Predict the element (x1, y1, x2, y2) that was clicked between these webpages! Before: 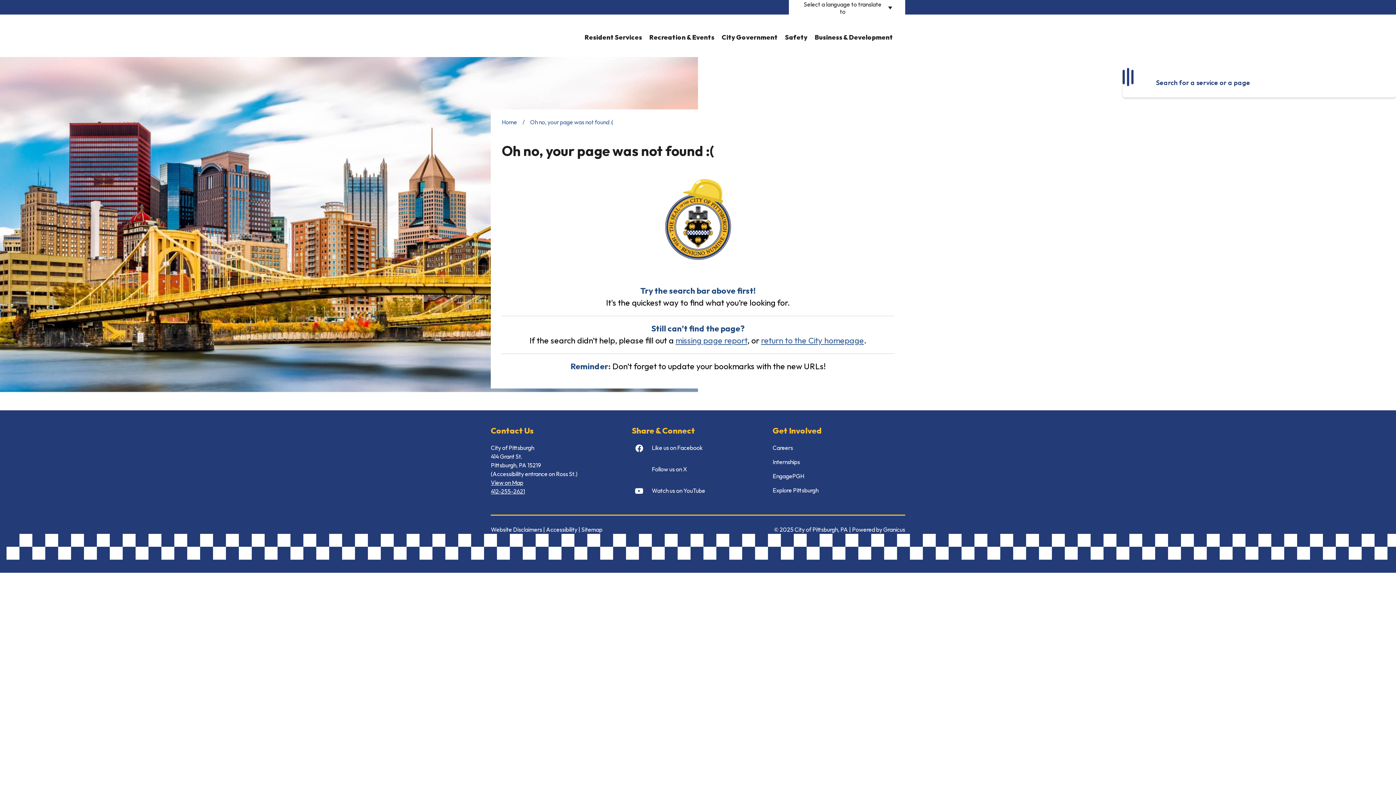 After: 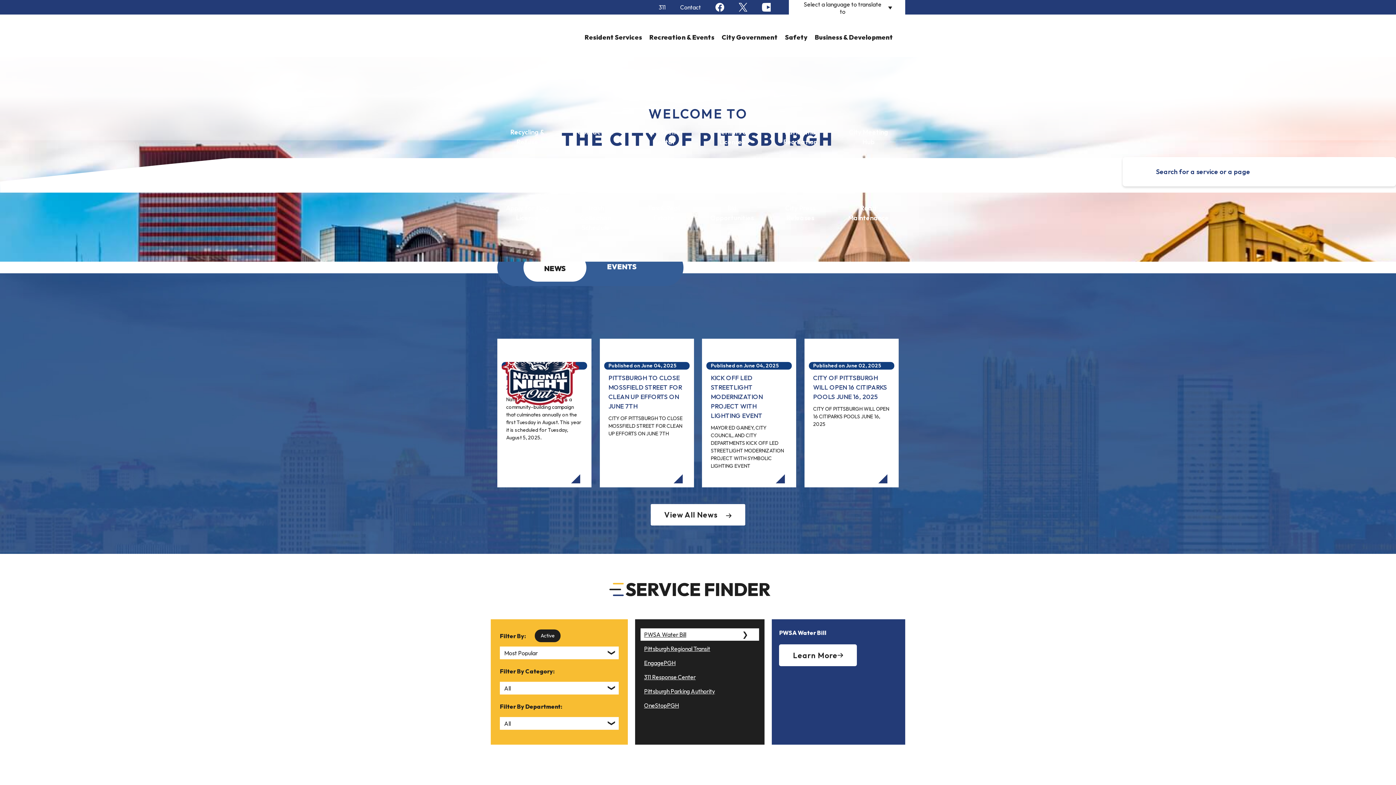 Action: label: City of Pittsburgh, PA - Home - Logo bbox: (434, 22, 575, 49)